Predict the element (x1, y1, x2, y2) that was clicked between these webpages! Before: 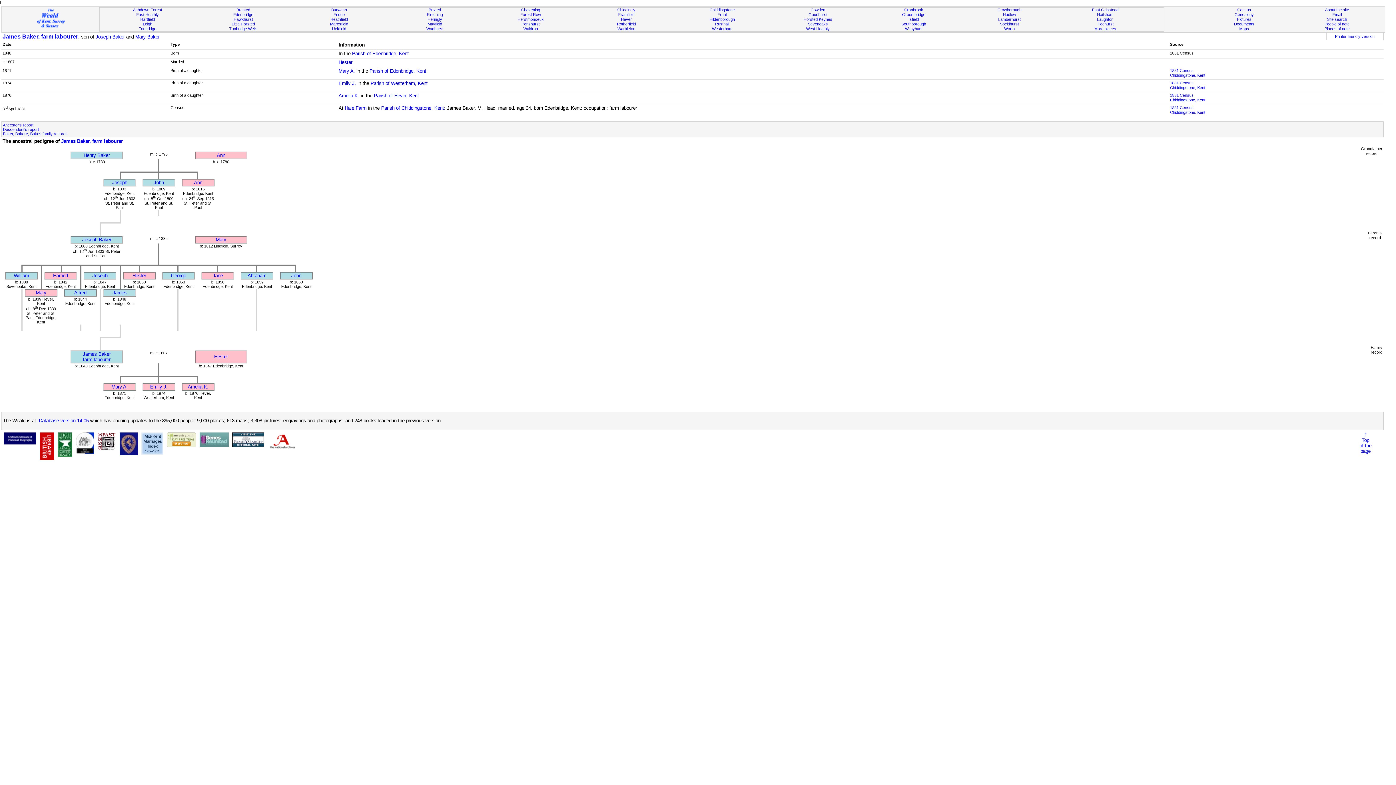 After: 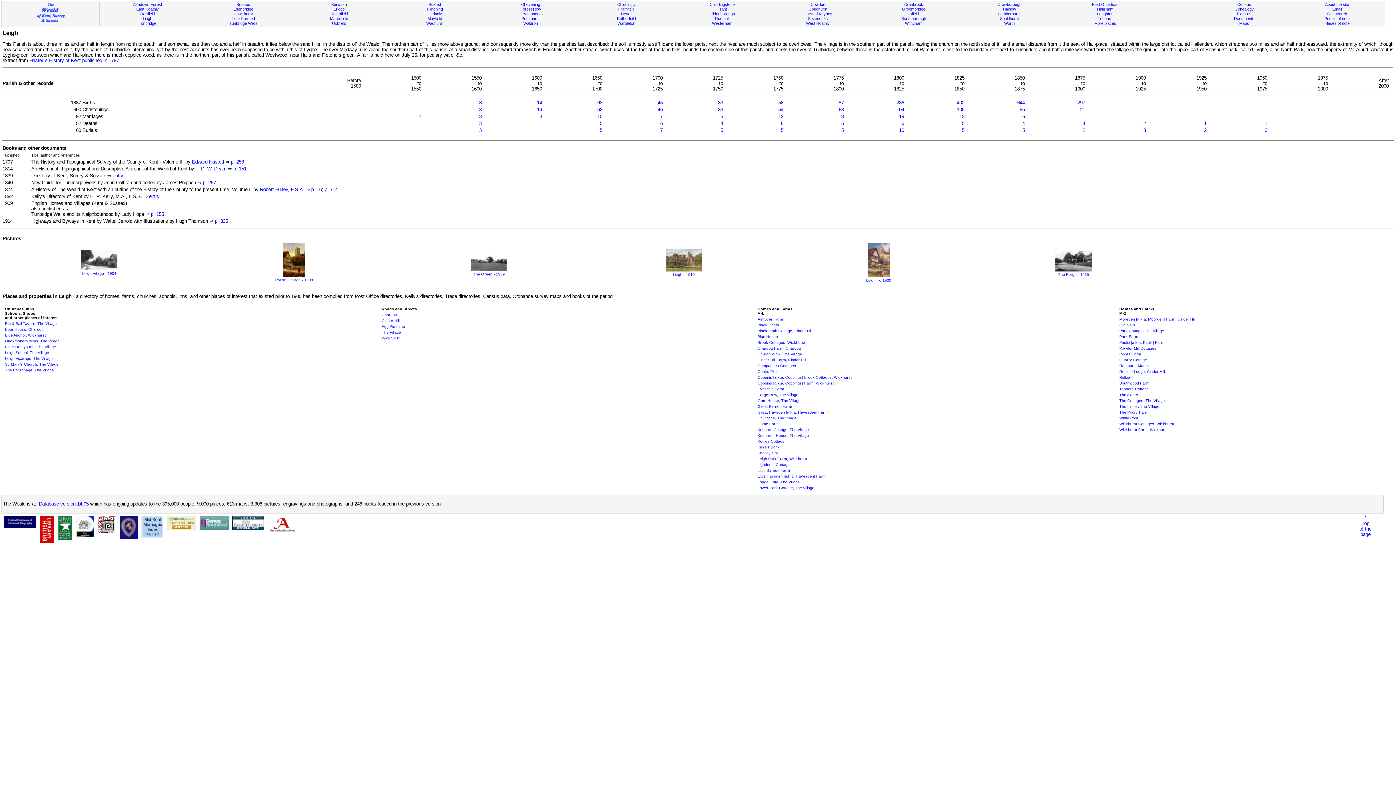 Action: bbox: (142, 21, 152, 26) label: Leigh